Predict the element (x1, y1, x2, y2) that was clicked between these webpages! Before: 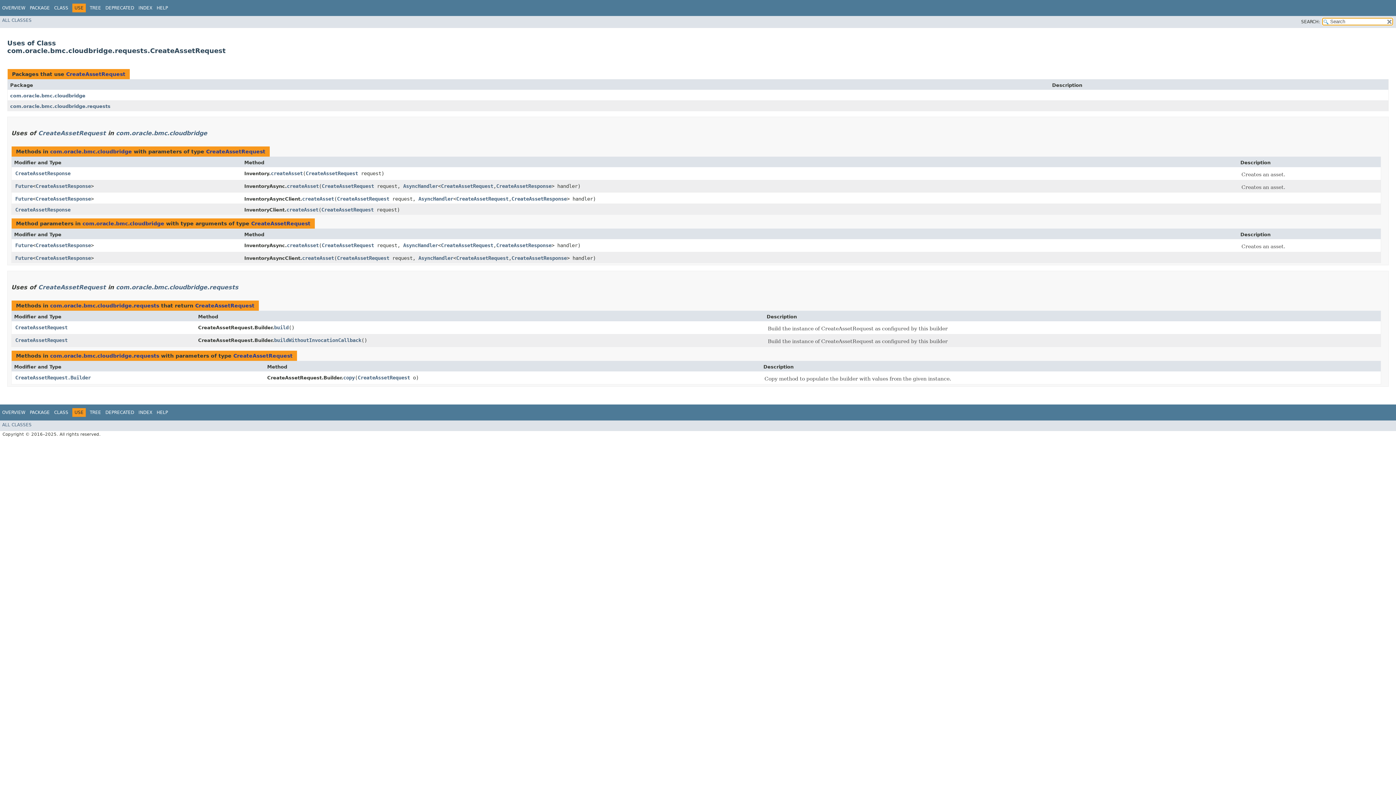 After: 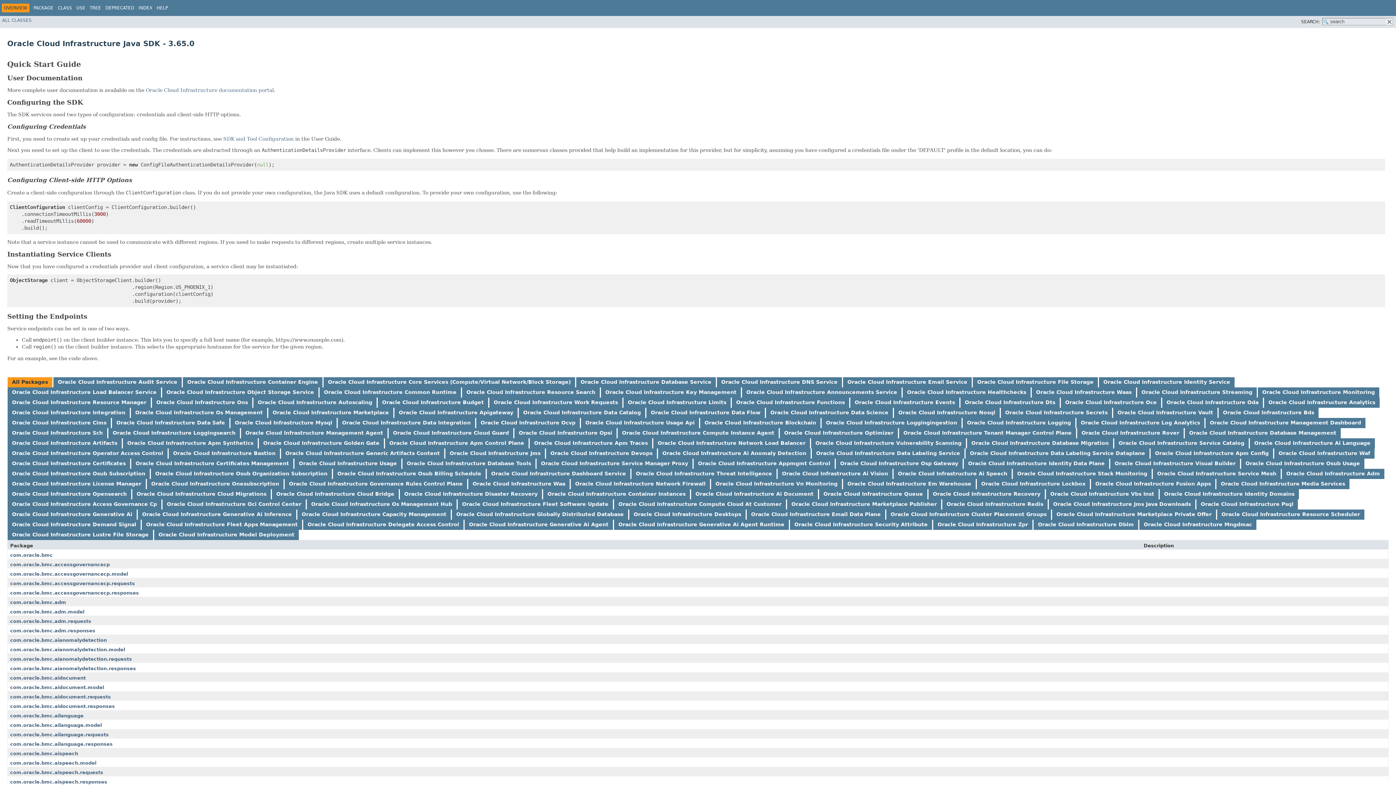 Action: label: OVERVIEW bbox: (2, 5, 25, 10)